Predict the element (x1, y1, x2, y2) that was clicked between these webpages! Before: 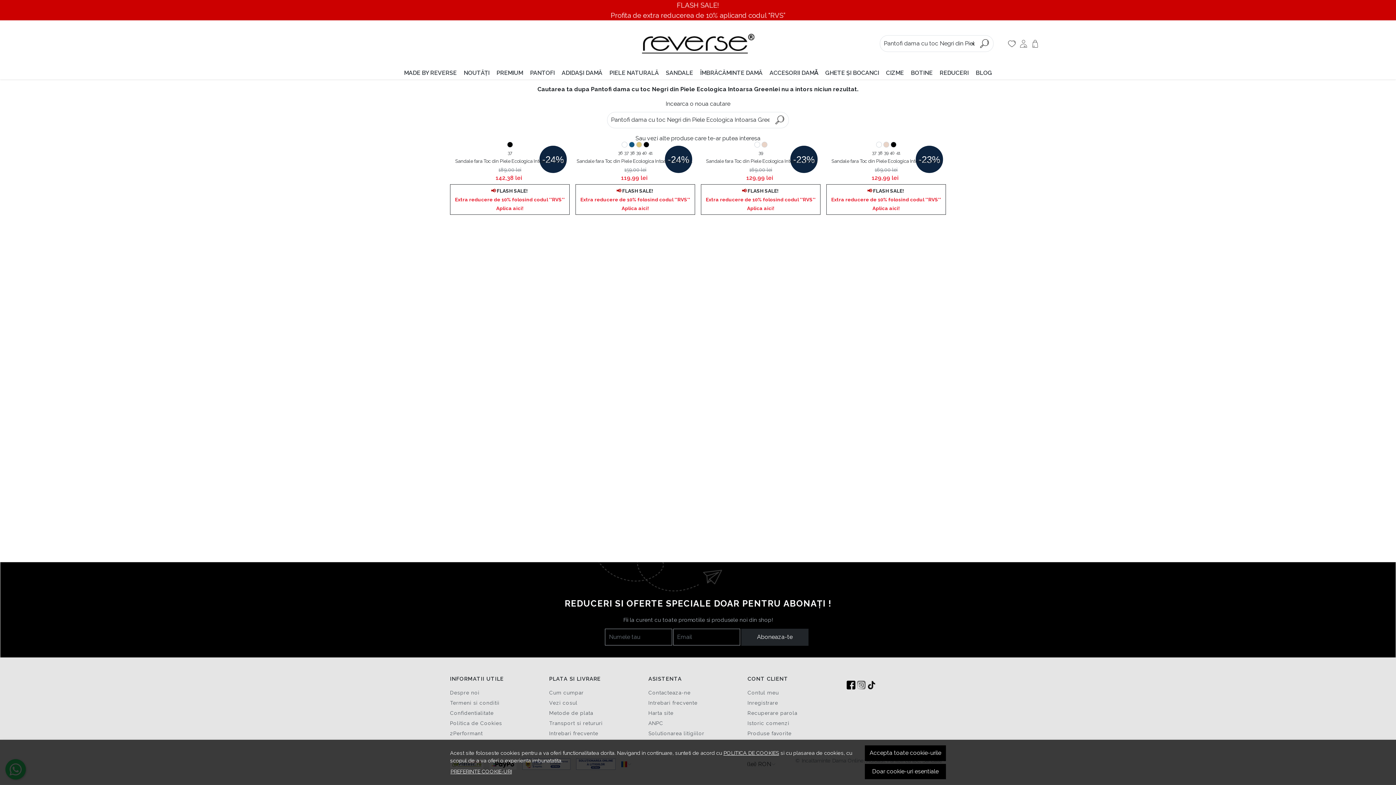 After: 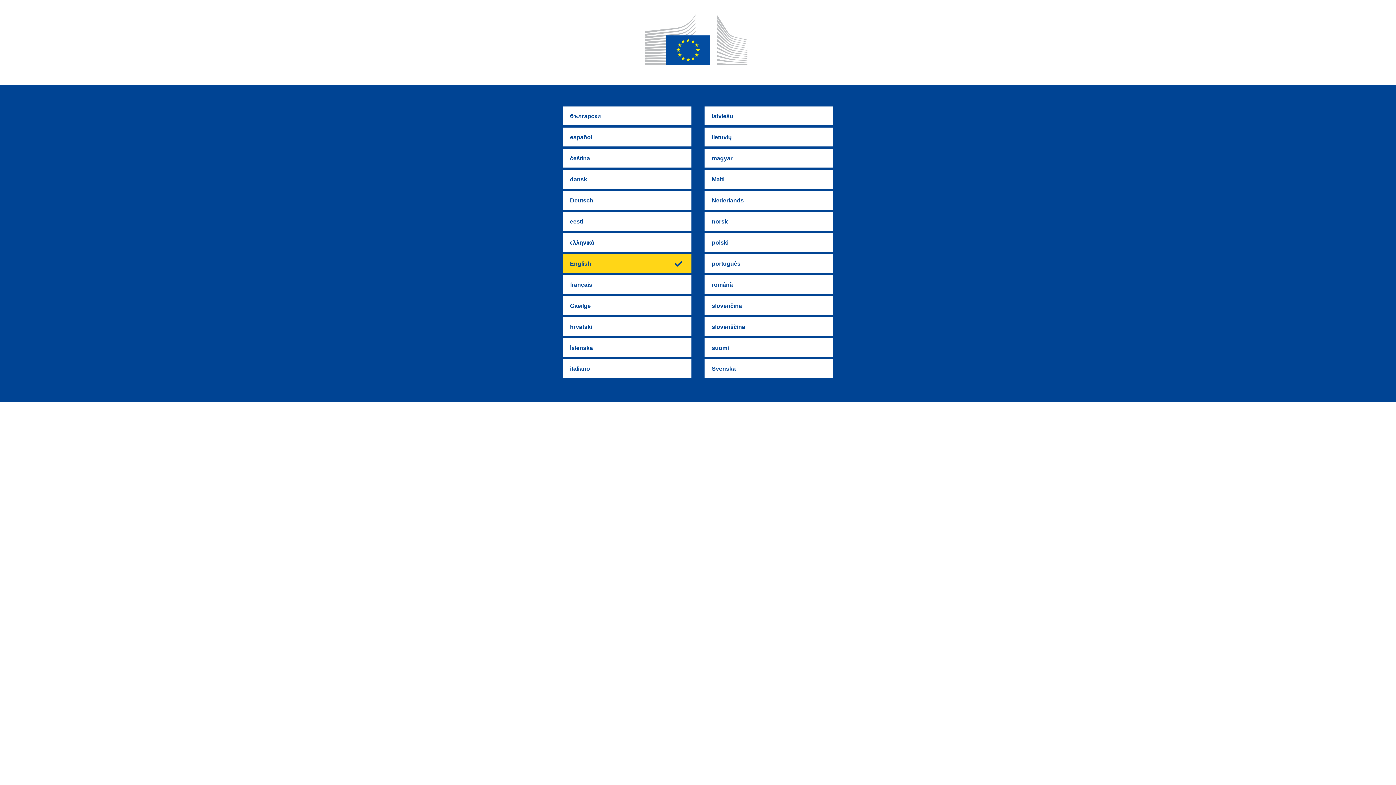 Action: bbox: (648, 730, 704, 736) label: Solutionarea litigiilor